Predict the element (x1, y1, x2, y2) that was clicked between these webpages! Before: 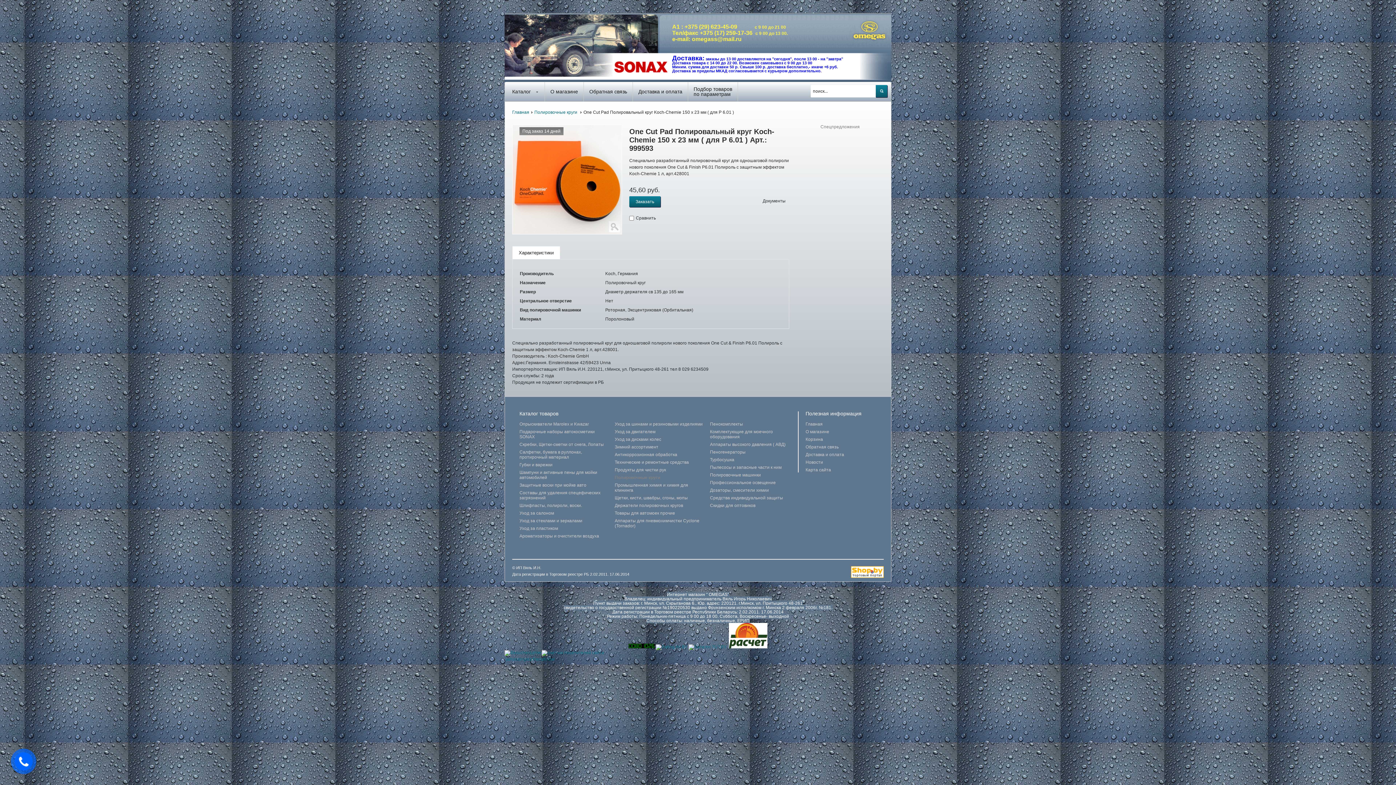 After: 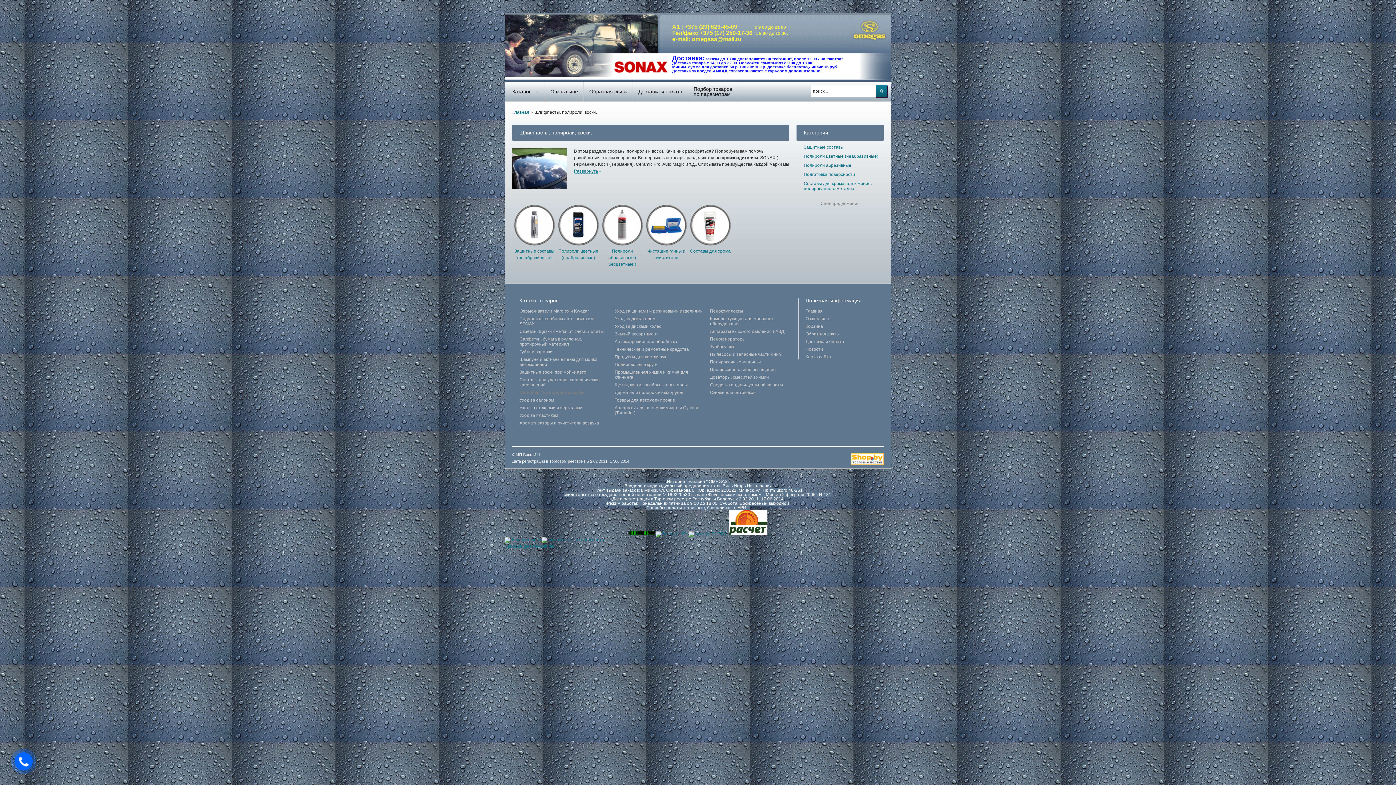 Action: label: Шлифпасты, полироли, воски. bbox: (519, 503, 607, 508)